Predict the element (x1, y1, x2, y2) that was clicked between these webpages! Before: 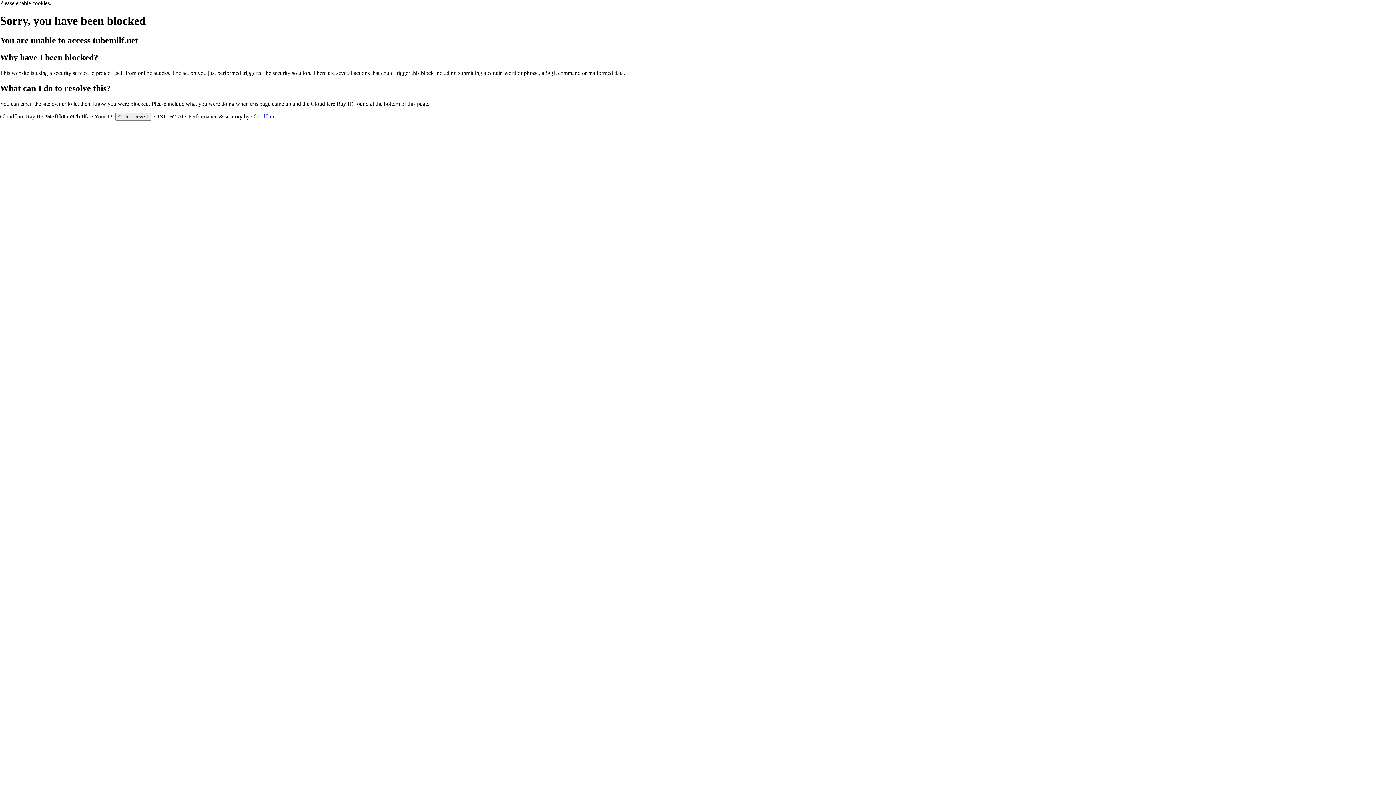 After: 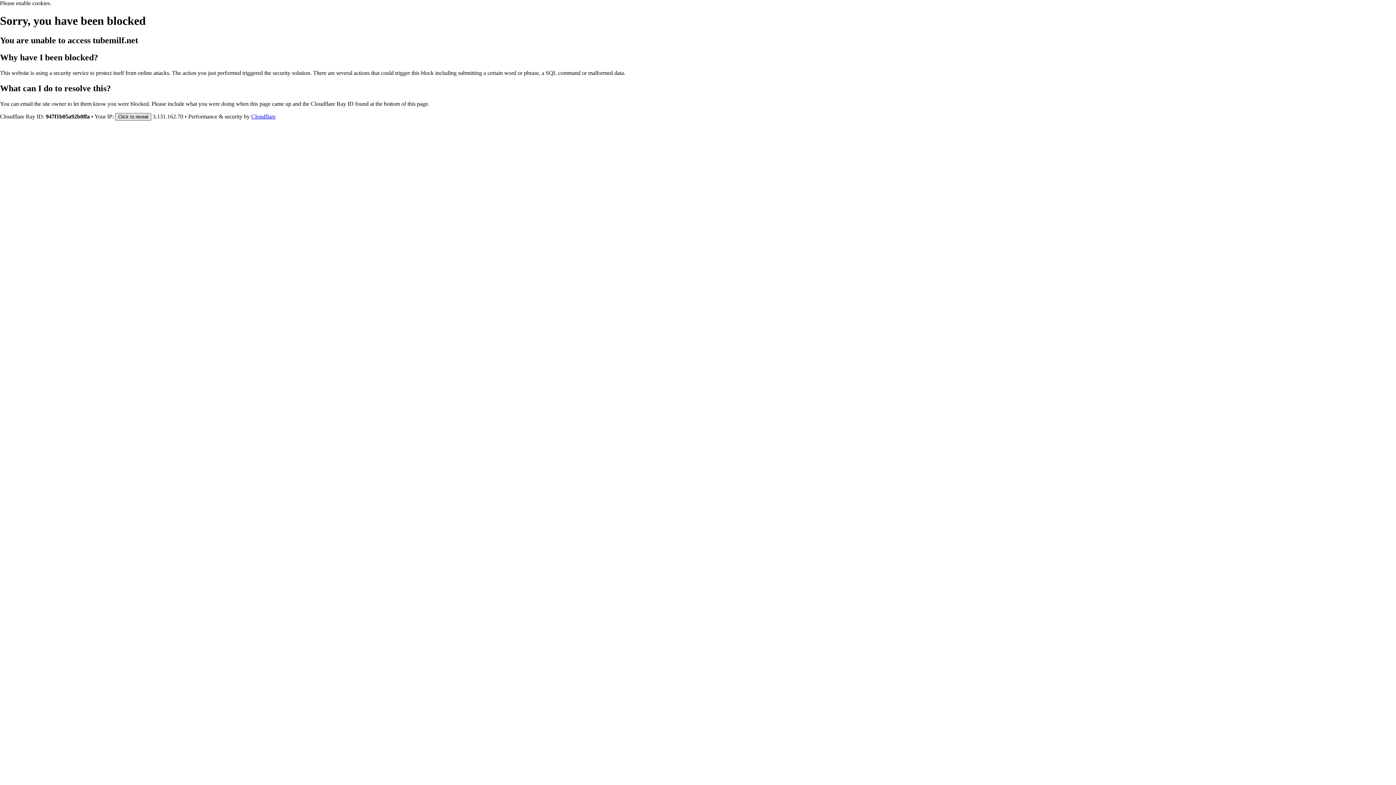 Action: label: Click to reveal bbox: (115, 112, 151, 120)